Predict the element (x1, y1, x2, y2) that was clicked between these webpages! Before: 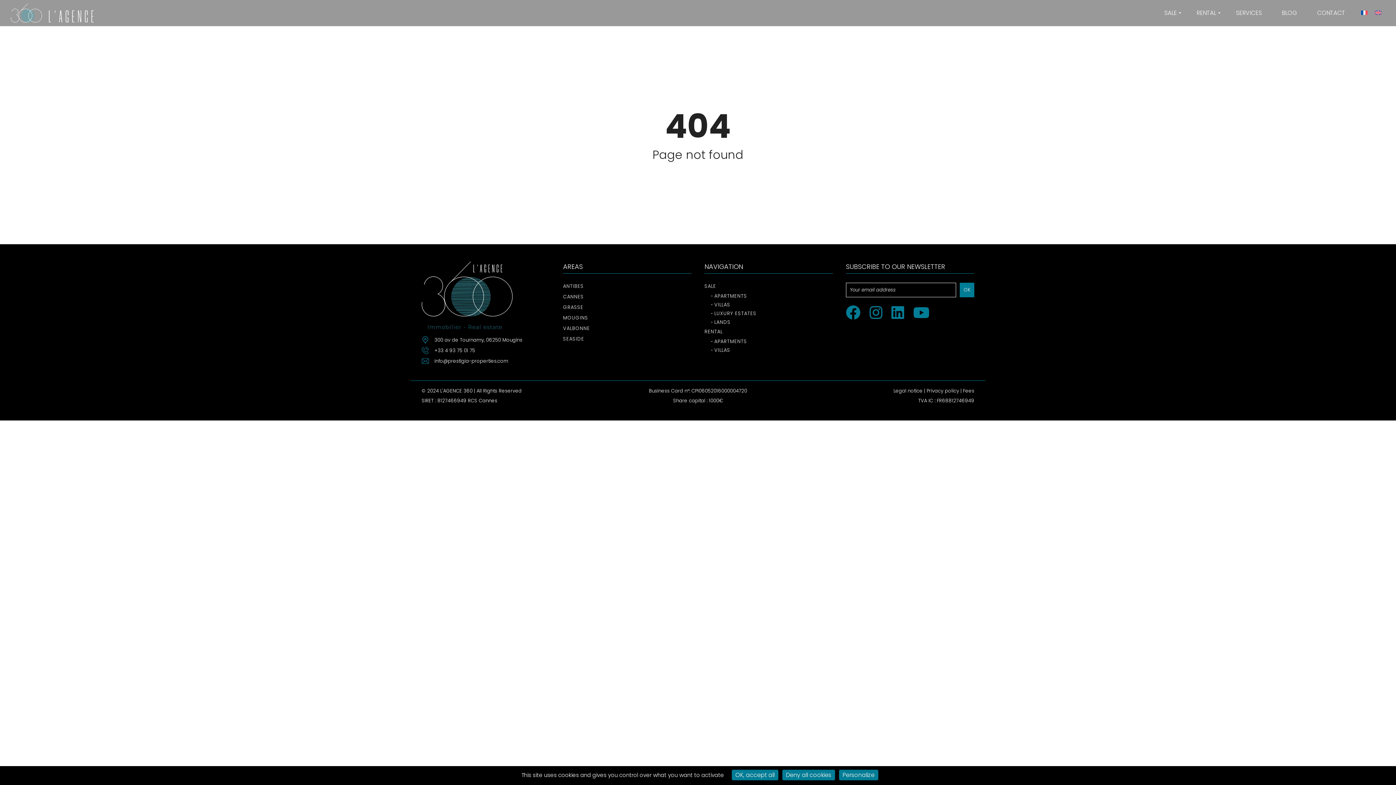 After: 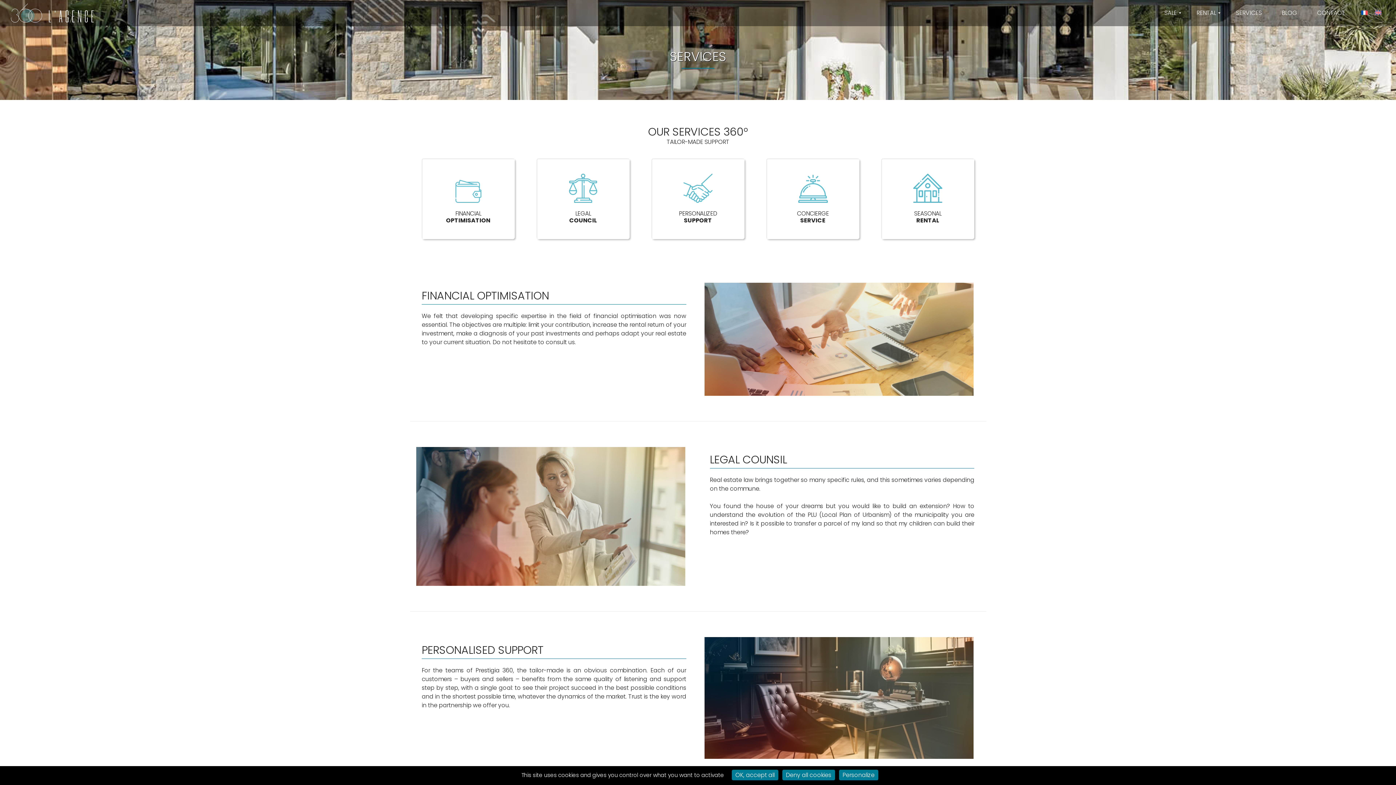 Action: label: SERVICES bbox: (1229, 0, 1268, 26)